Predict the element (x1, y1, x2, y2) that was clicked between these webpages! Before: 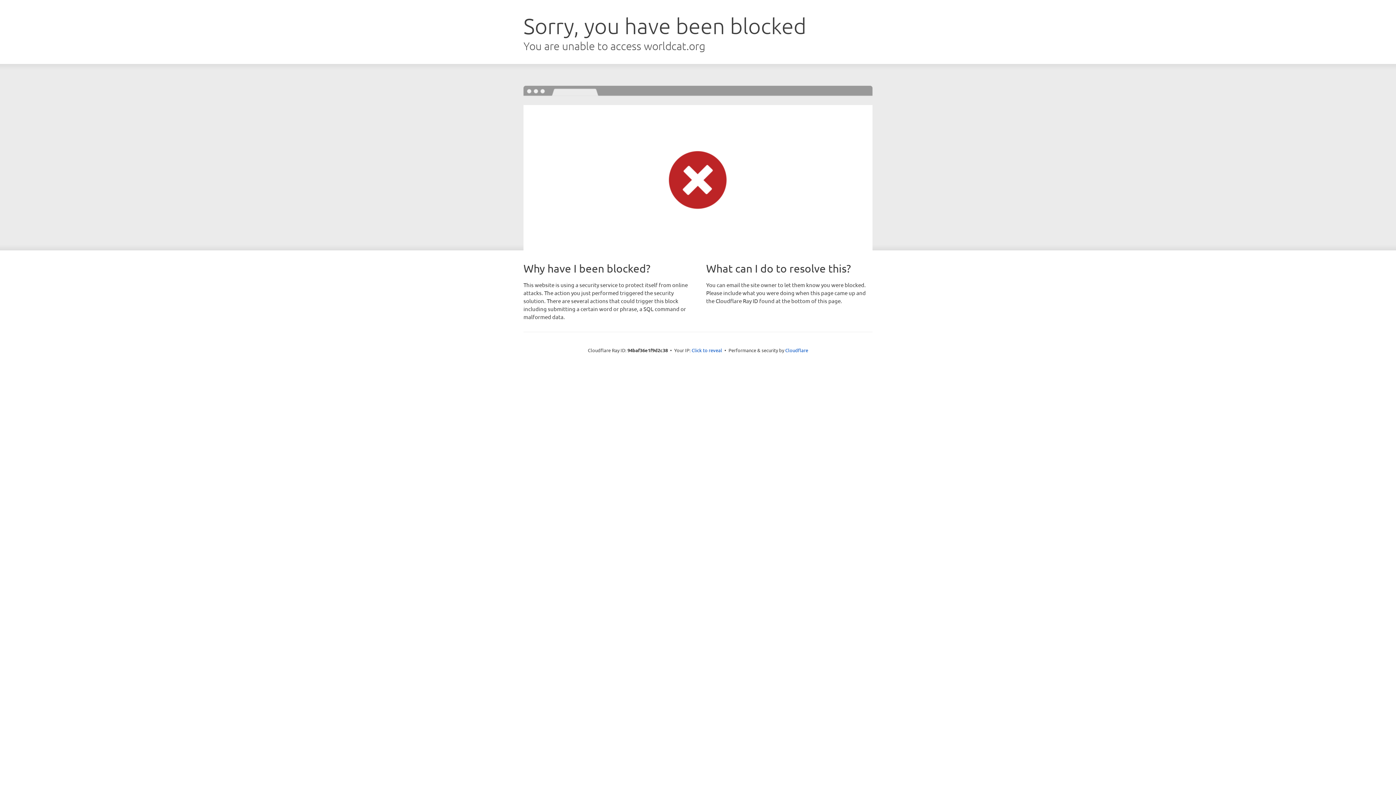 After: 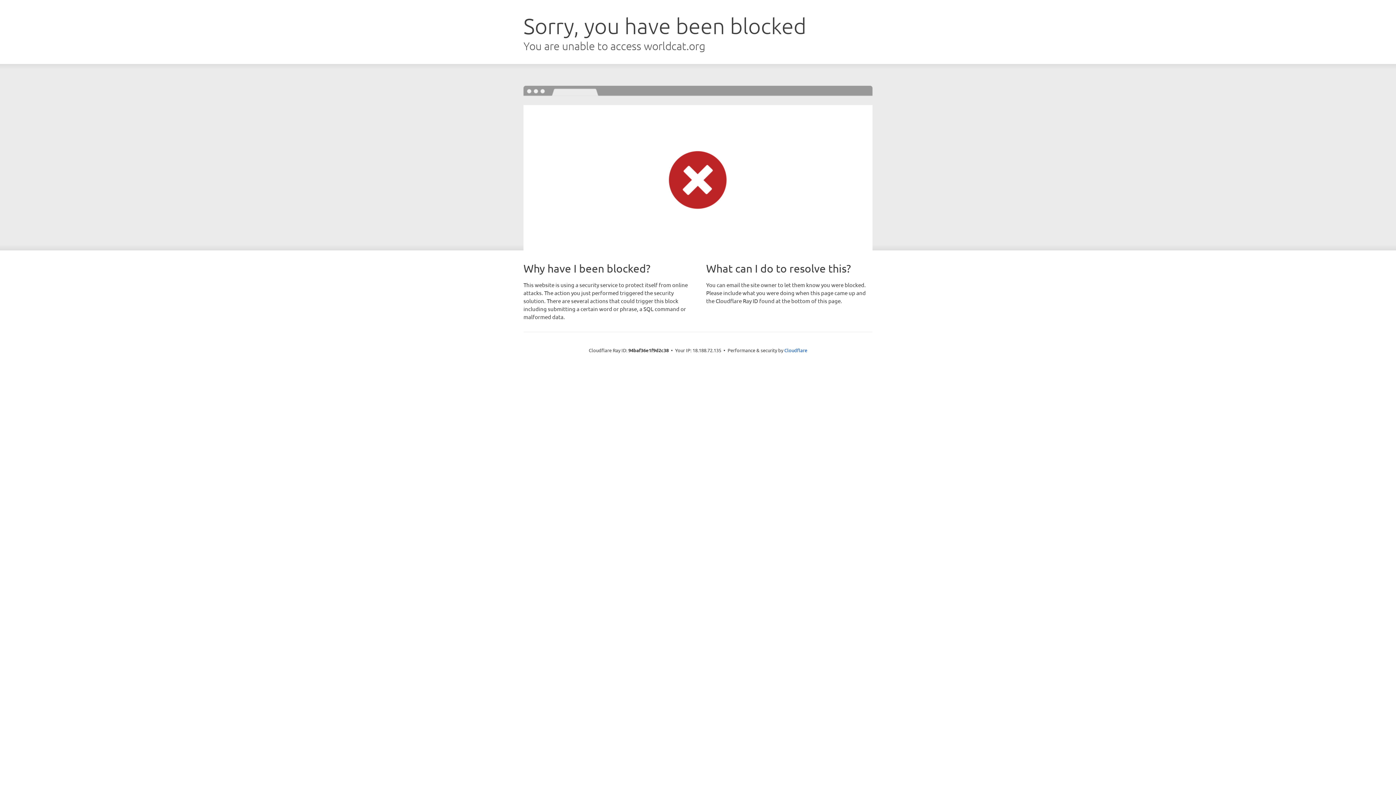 Action: bbox: (691, 346, 722, 353) label: Click to reveal